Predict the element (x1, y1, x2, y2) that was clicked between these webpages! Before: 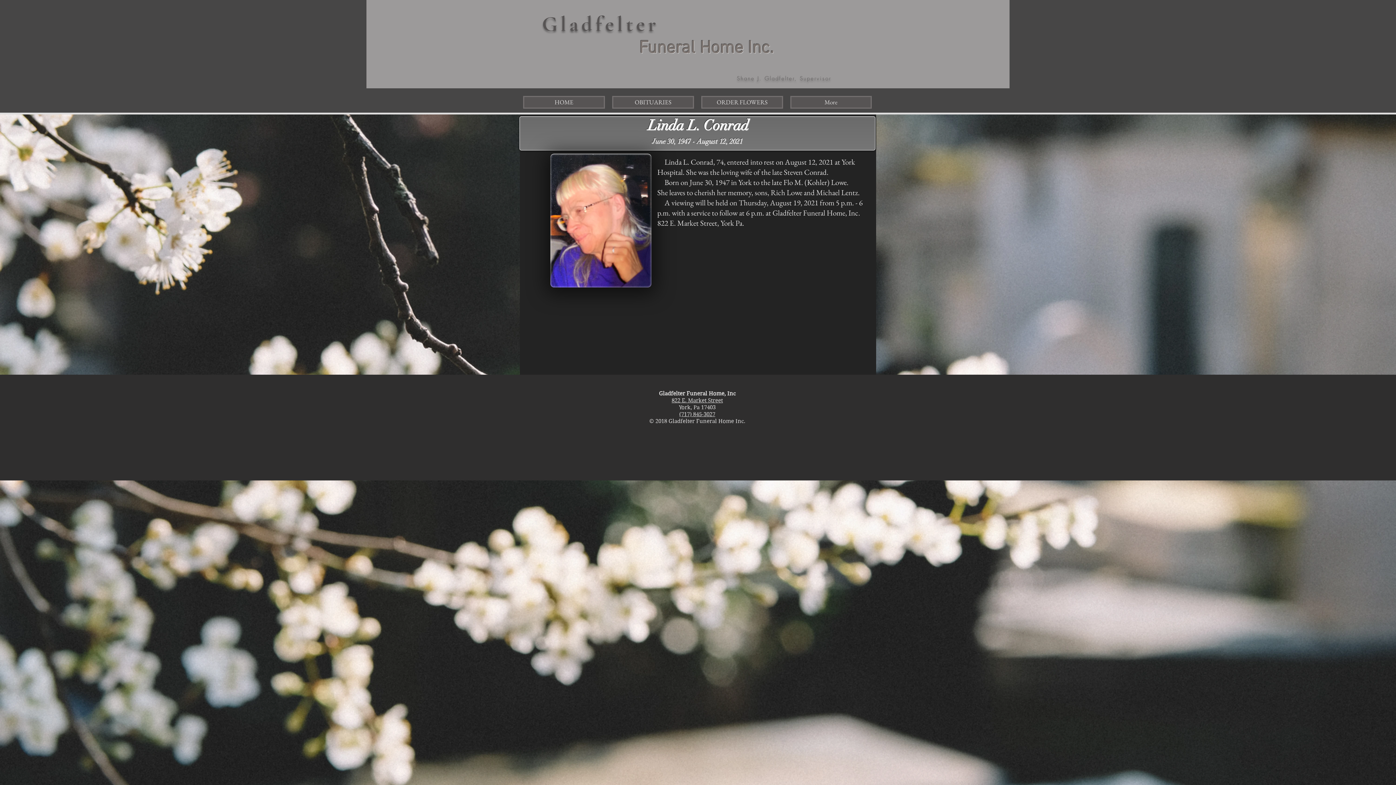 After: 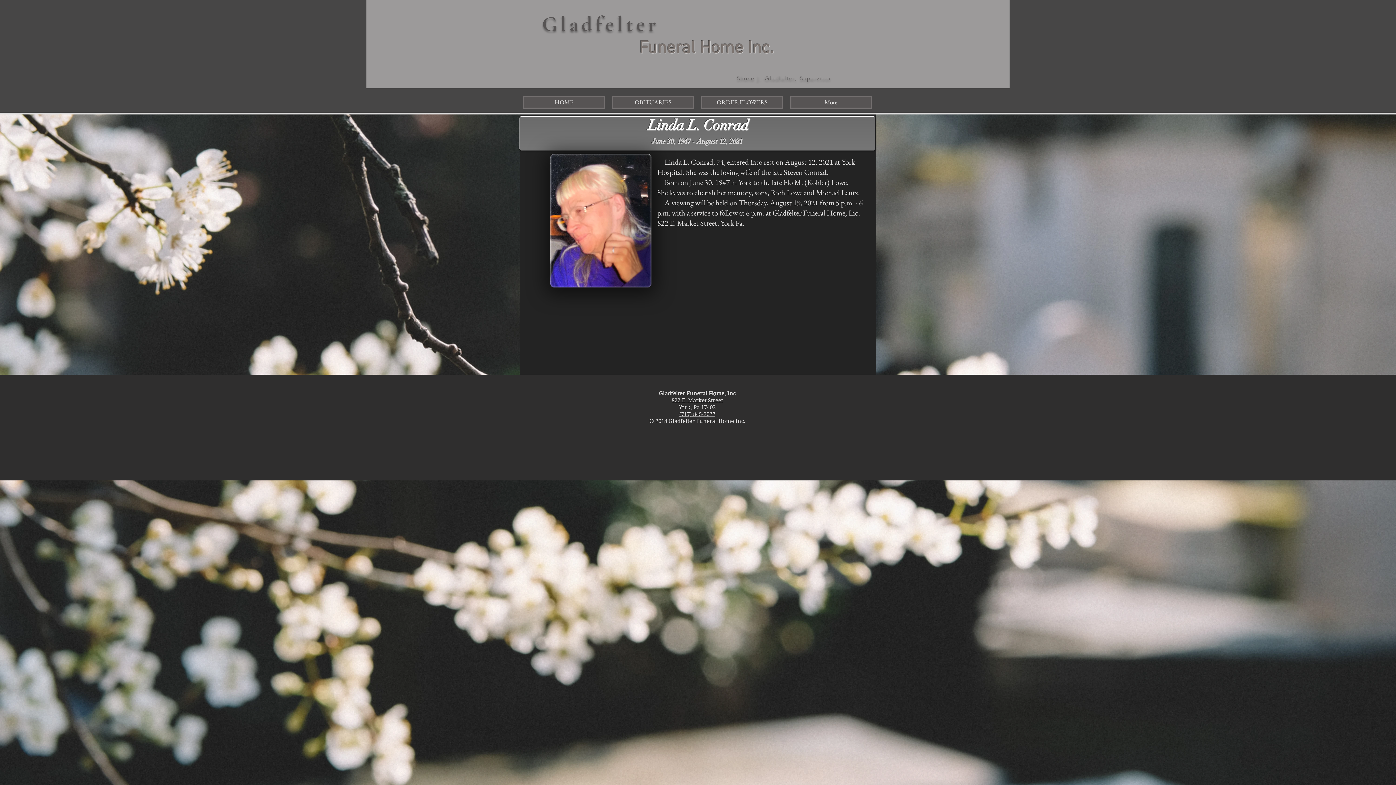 Action: label: 822 E. Market Street bbox: (671, 397, 723, 404)